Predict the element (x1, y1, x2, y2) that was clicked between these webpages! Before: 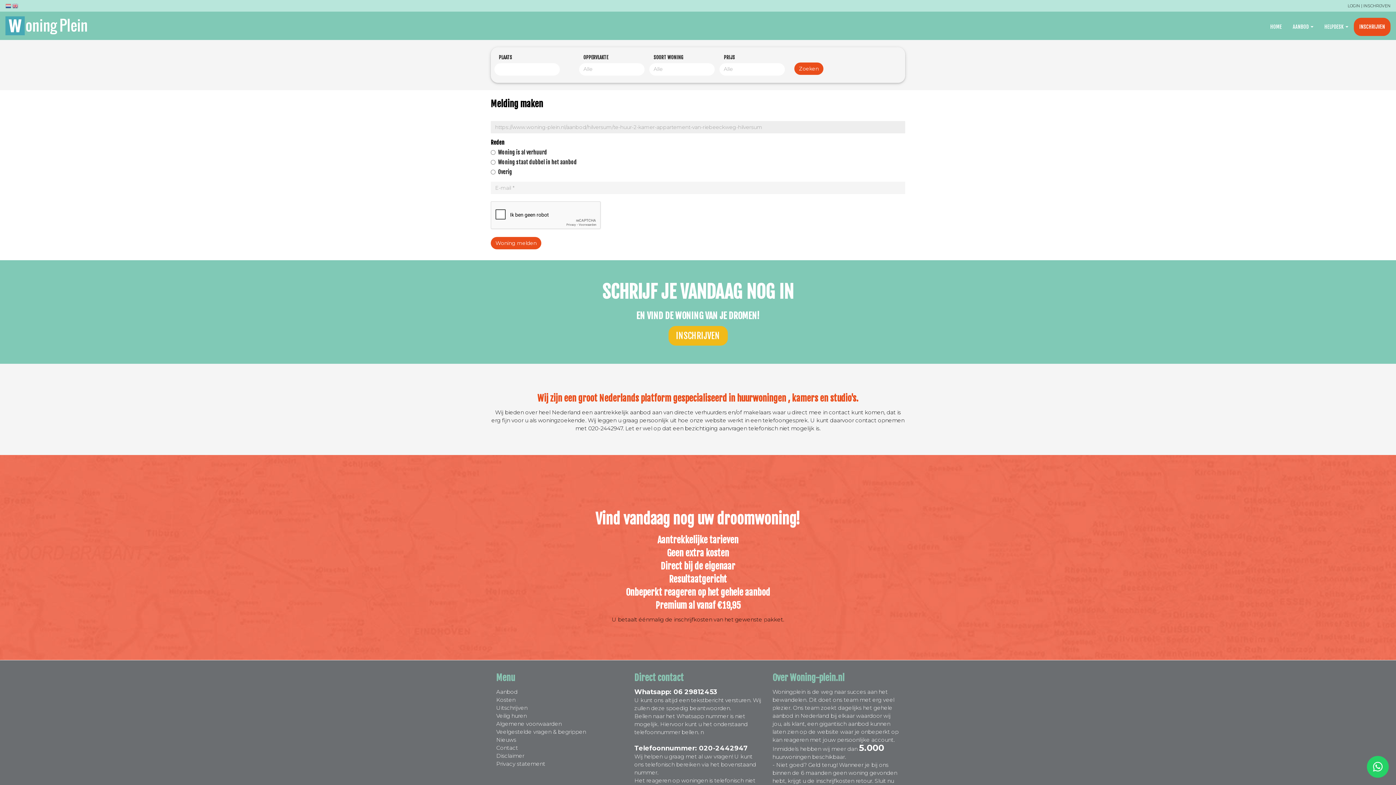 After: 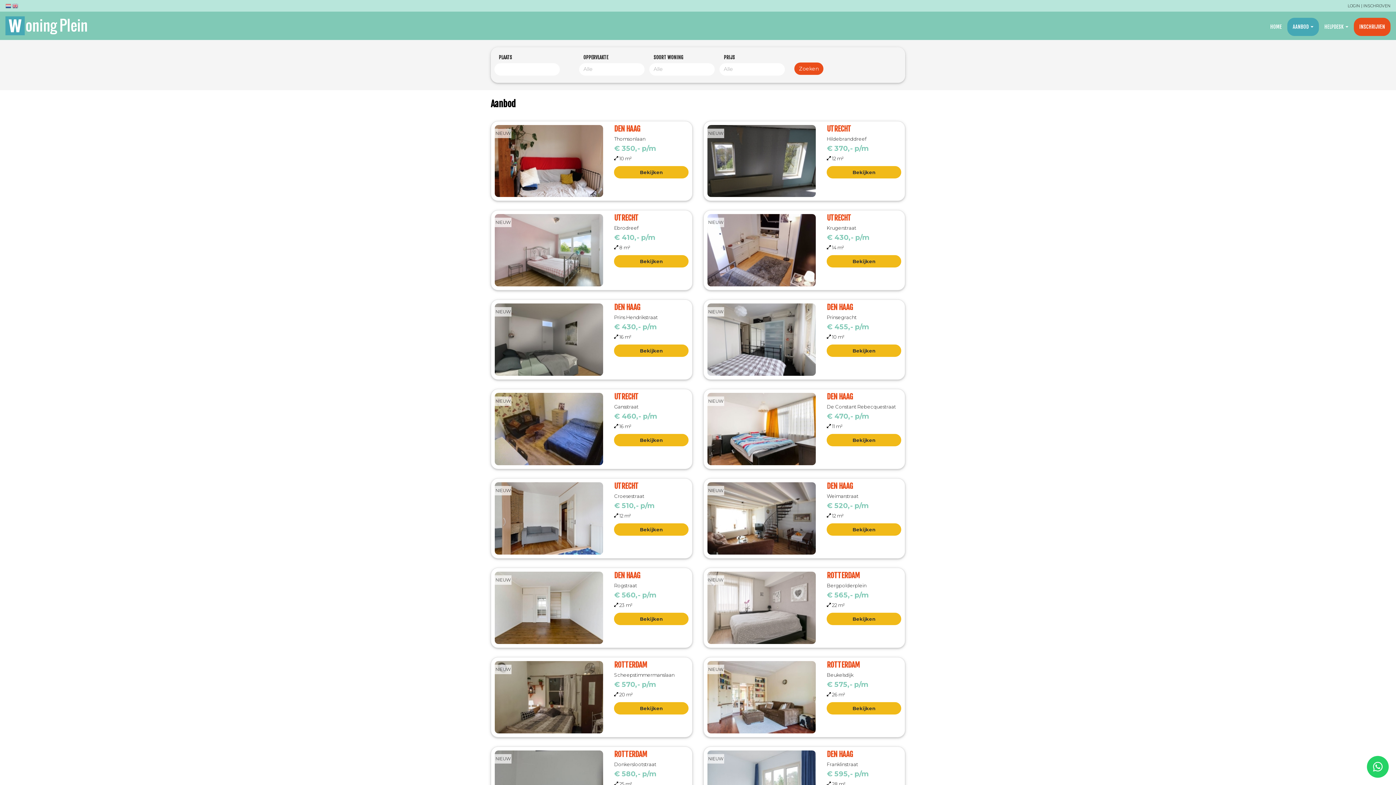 Action: bbox: (496, 688, 623, 696) label: Aanbod